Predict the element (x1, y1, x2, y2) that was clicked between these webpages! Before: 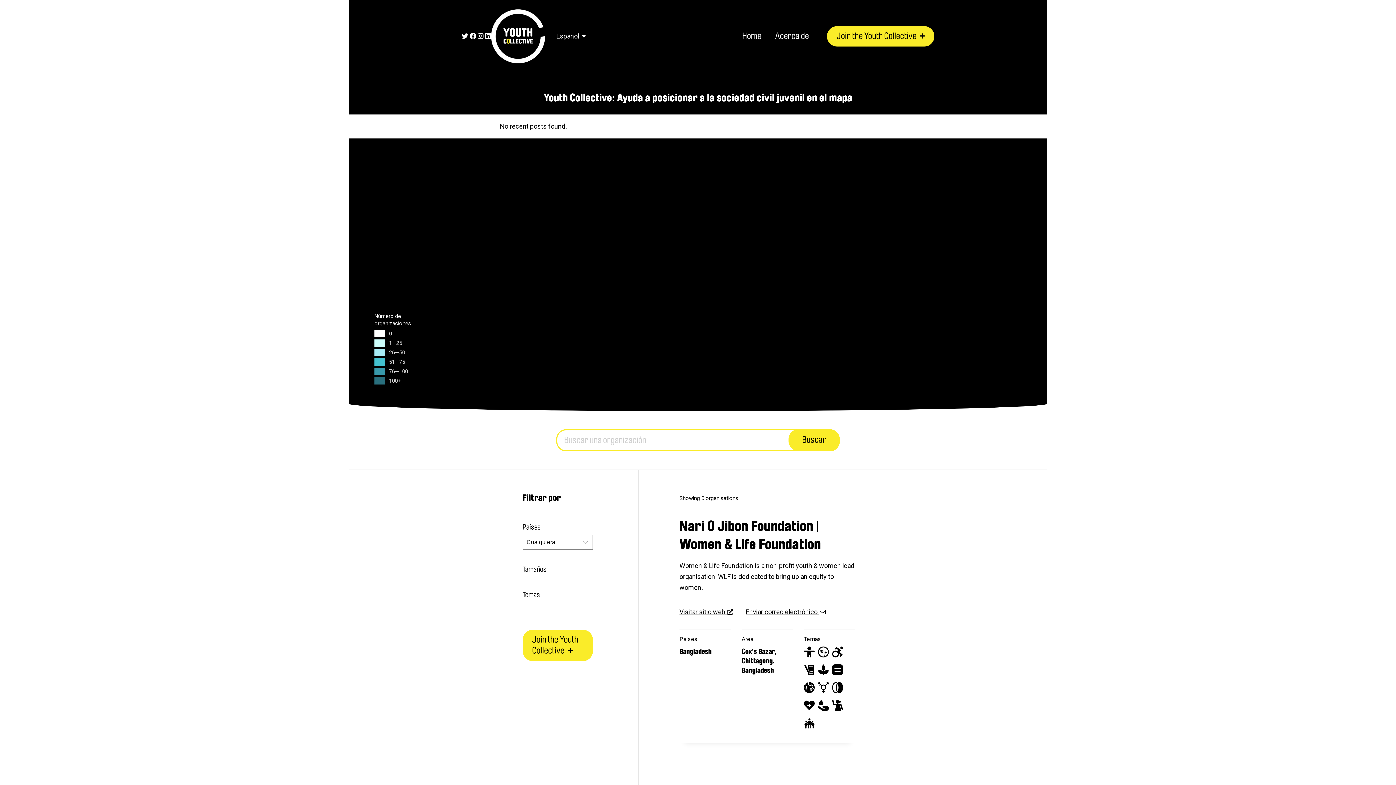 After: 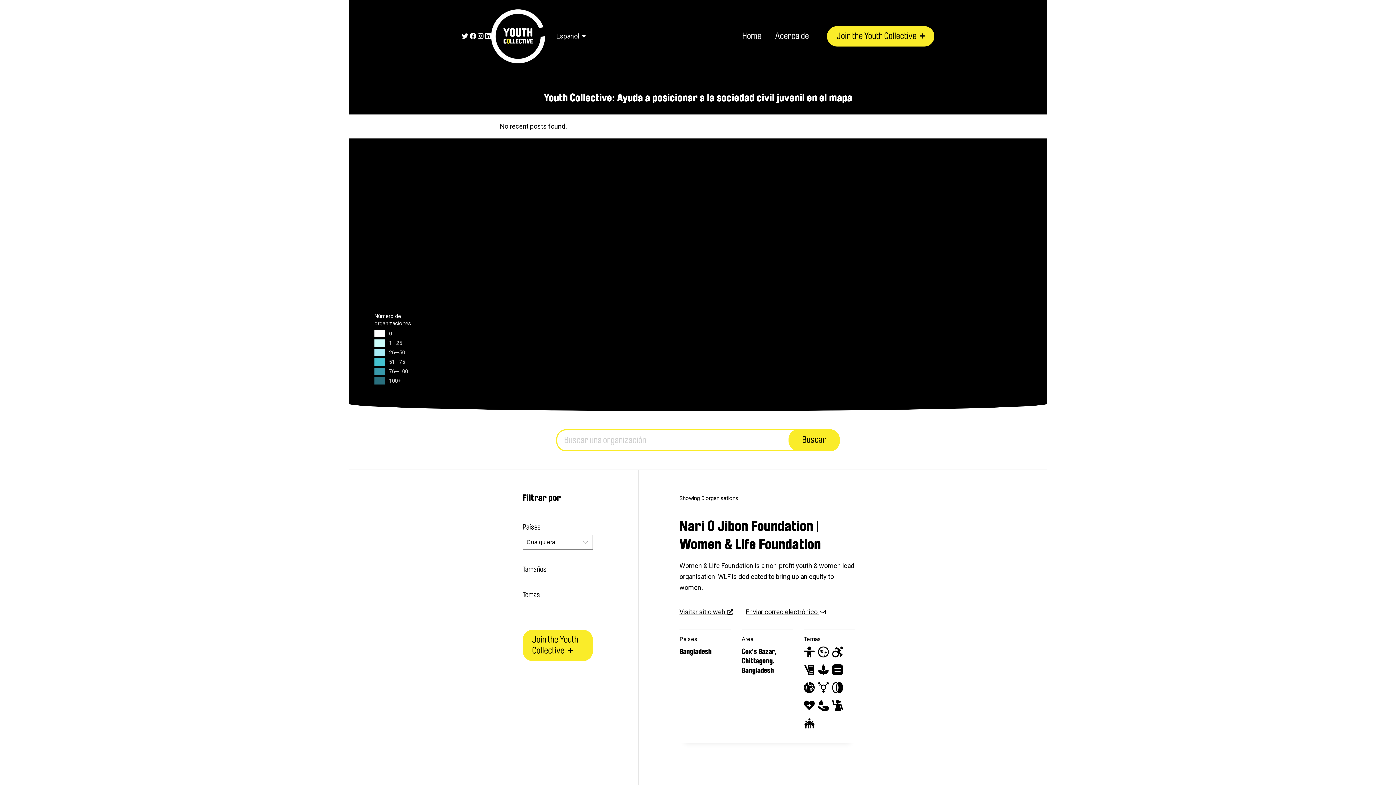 Action: label: Twitter bbox: (461, 32, 469, 40)